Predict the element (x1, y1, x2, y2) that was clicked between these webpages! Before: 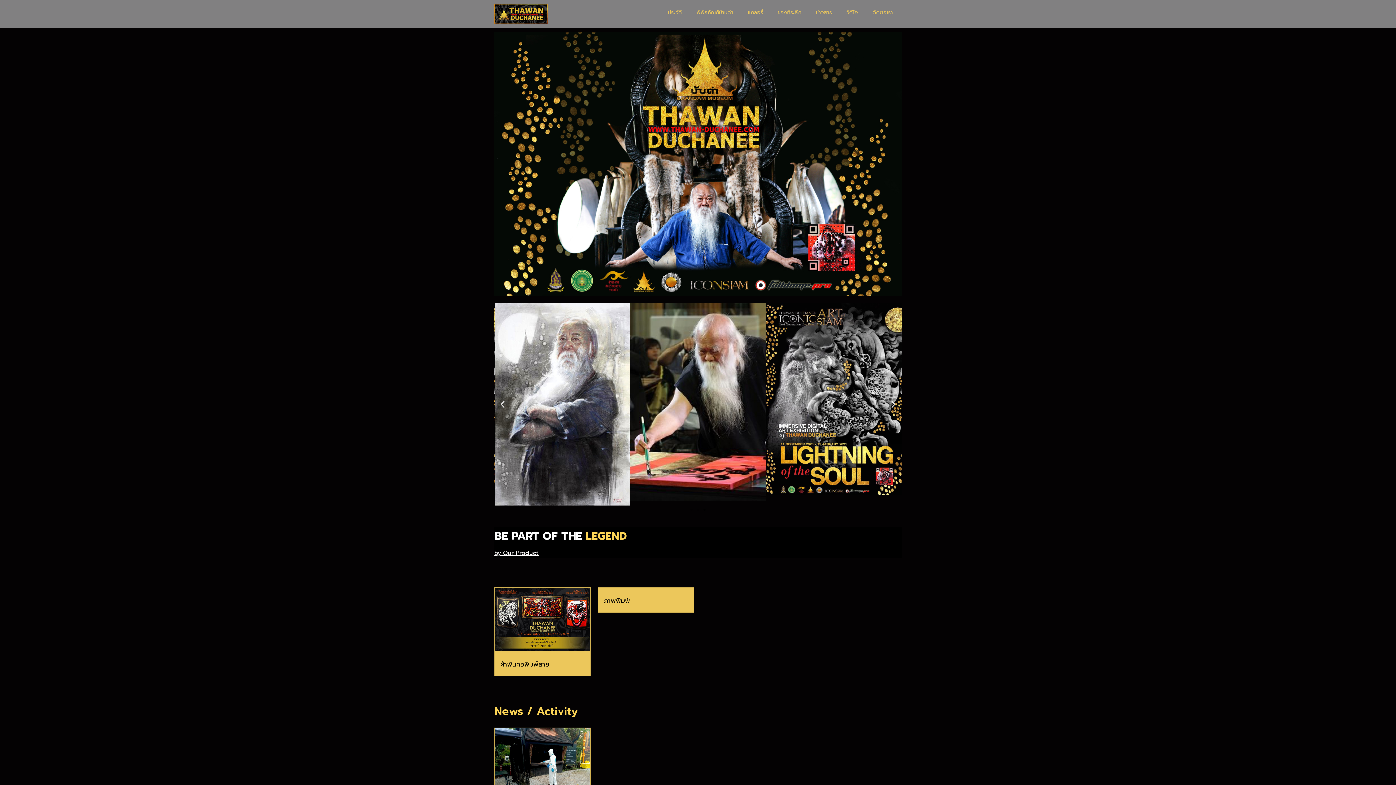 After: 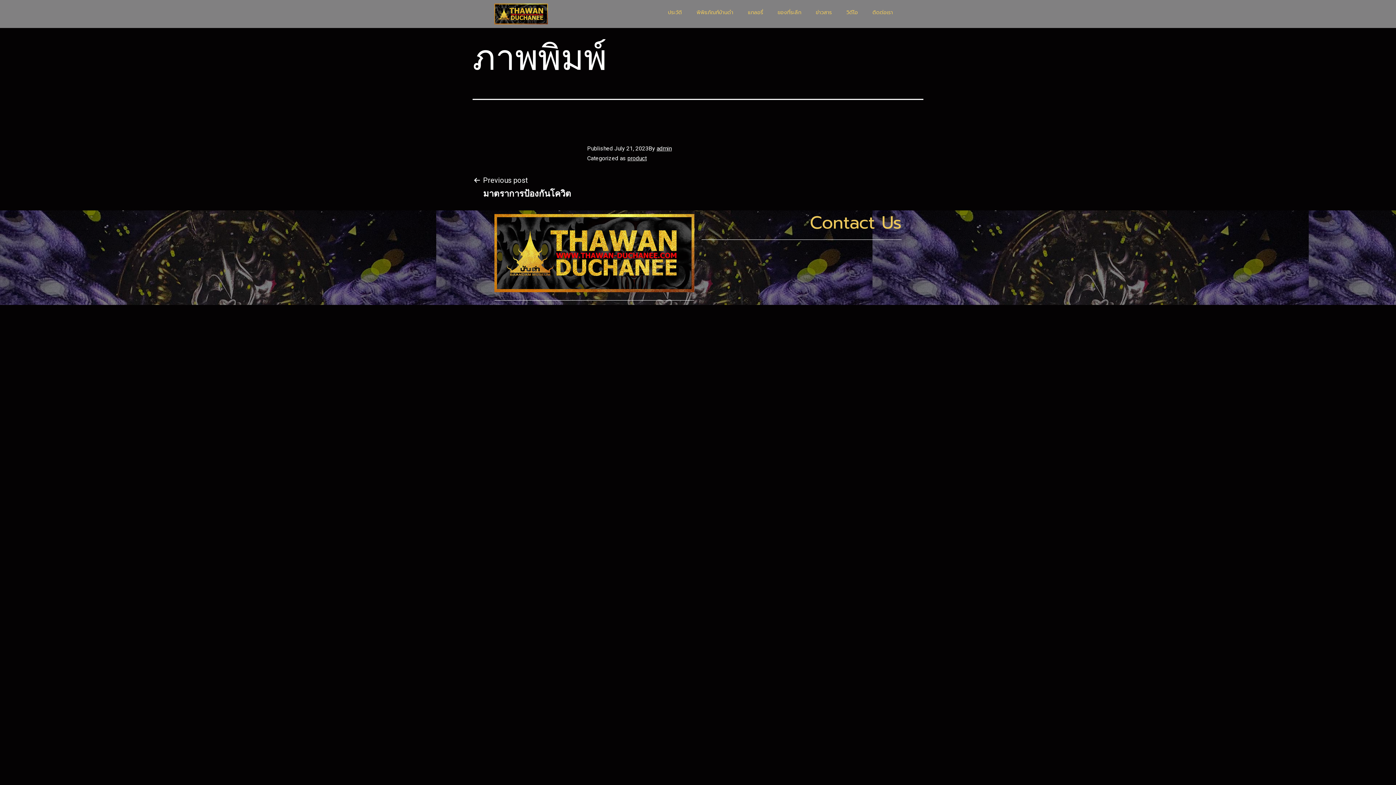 Action: label: ภาพพิมพ์ bbox: (604, 596, 630, 606)